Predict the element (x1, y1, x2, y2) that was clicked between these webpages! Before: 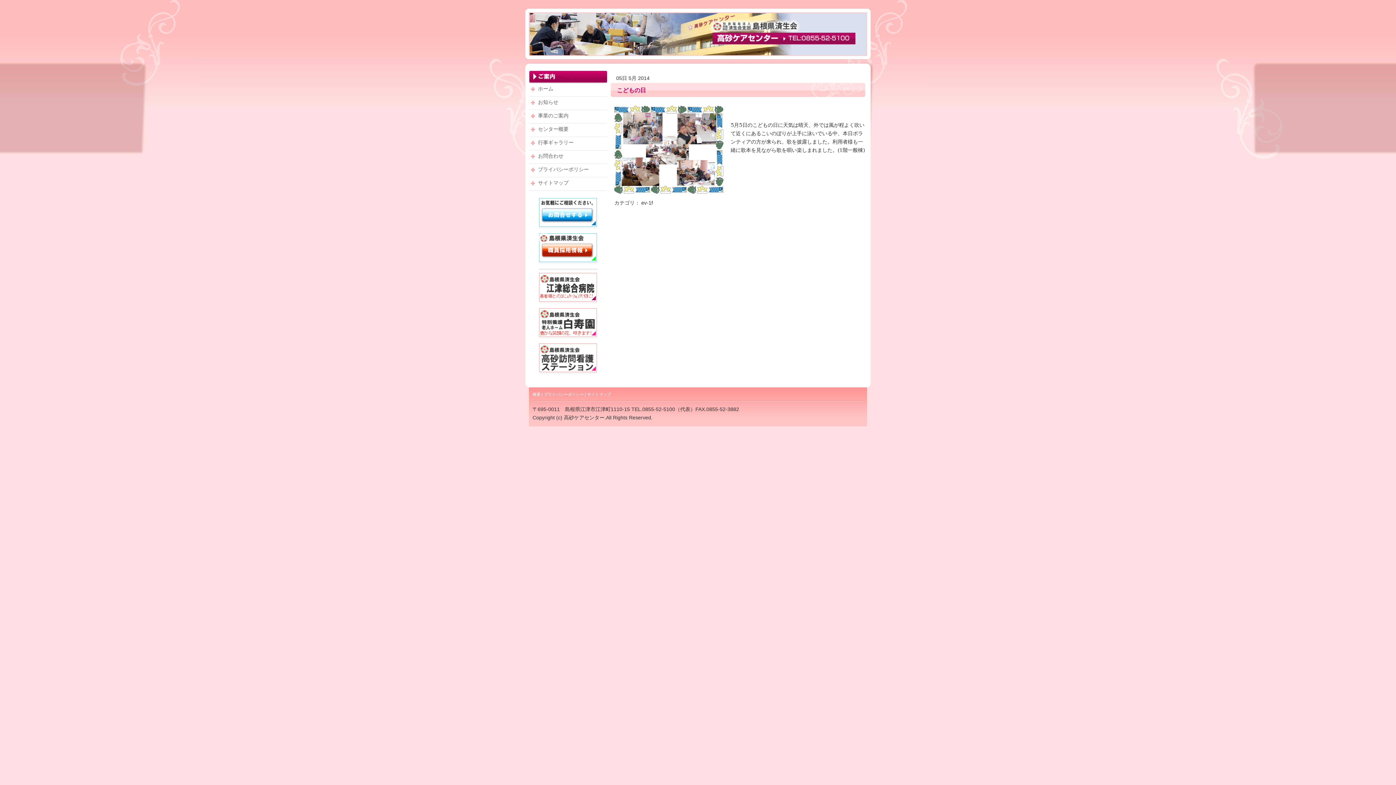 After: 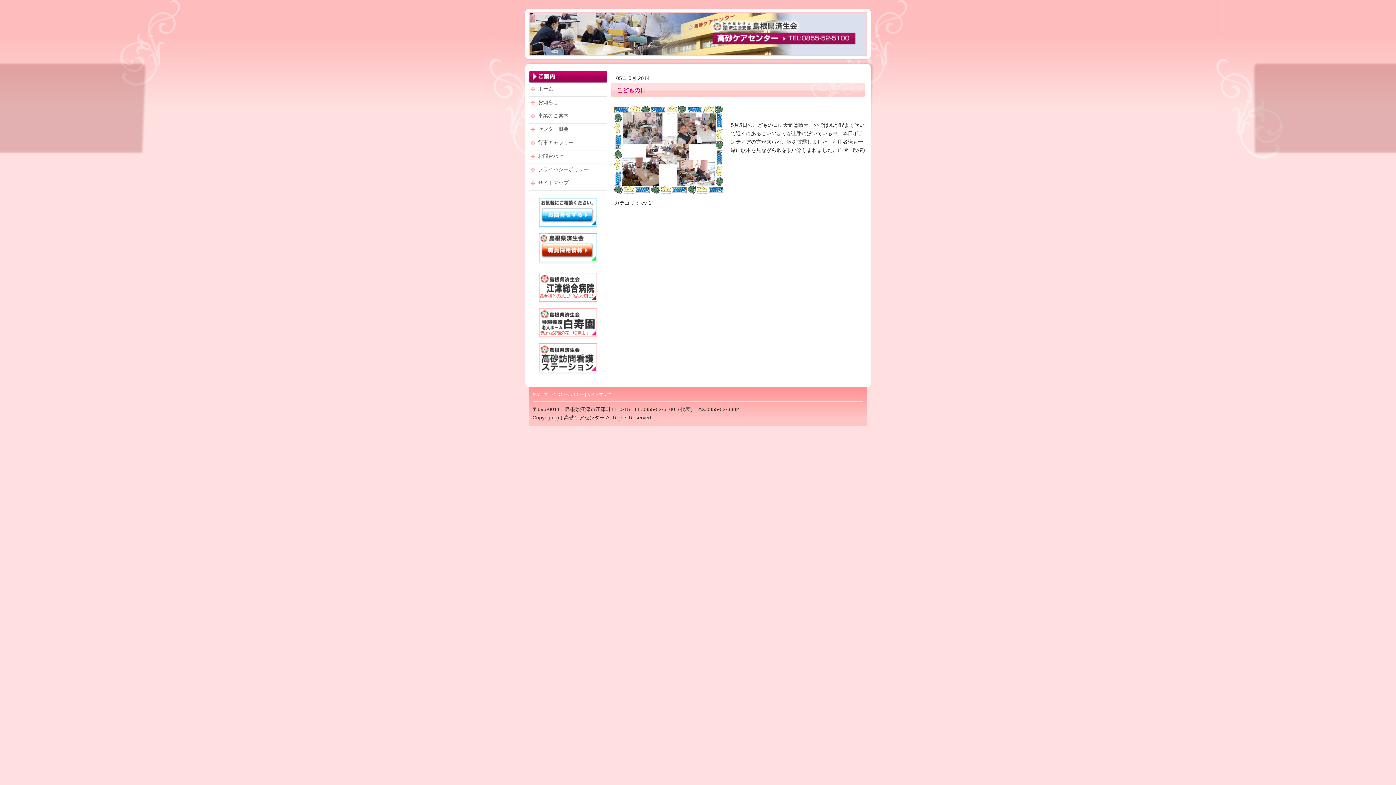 Action: bbox: (539, 344, 597, 350)